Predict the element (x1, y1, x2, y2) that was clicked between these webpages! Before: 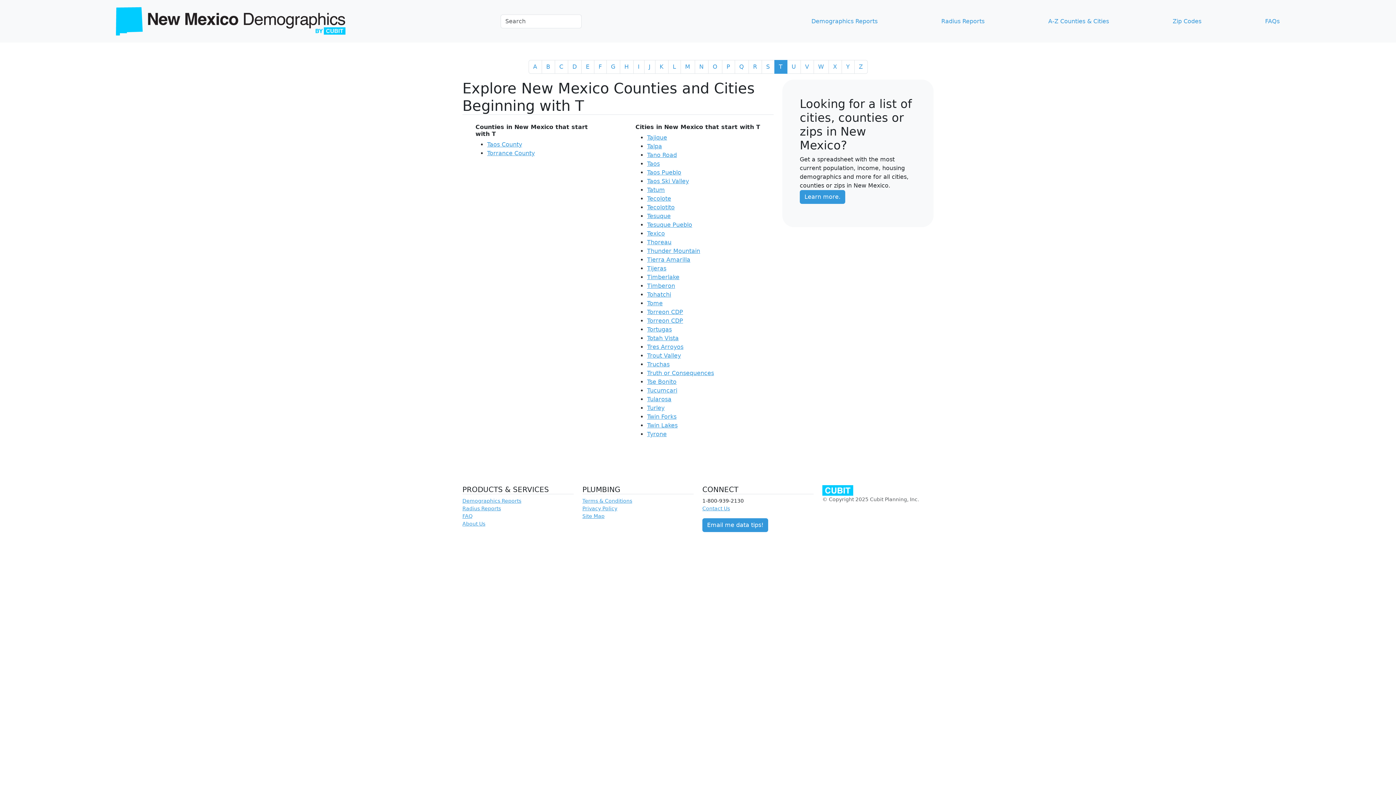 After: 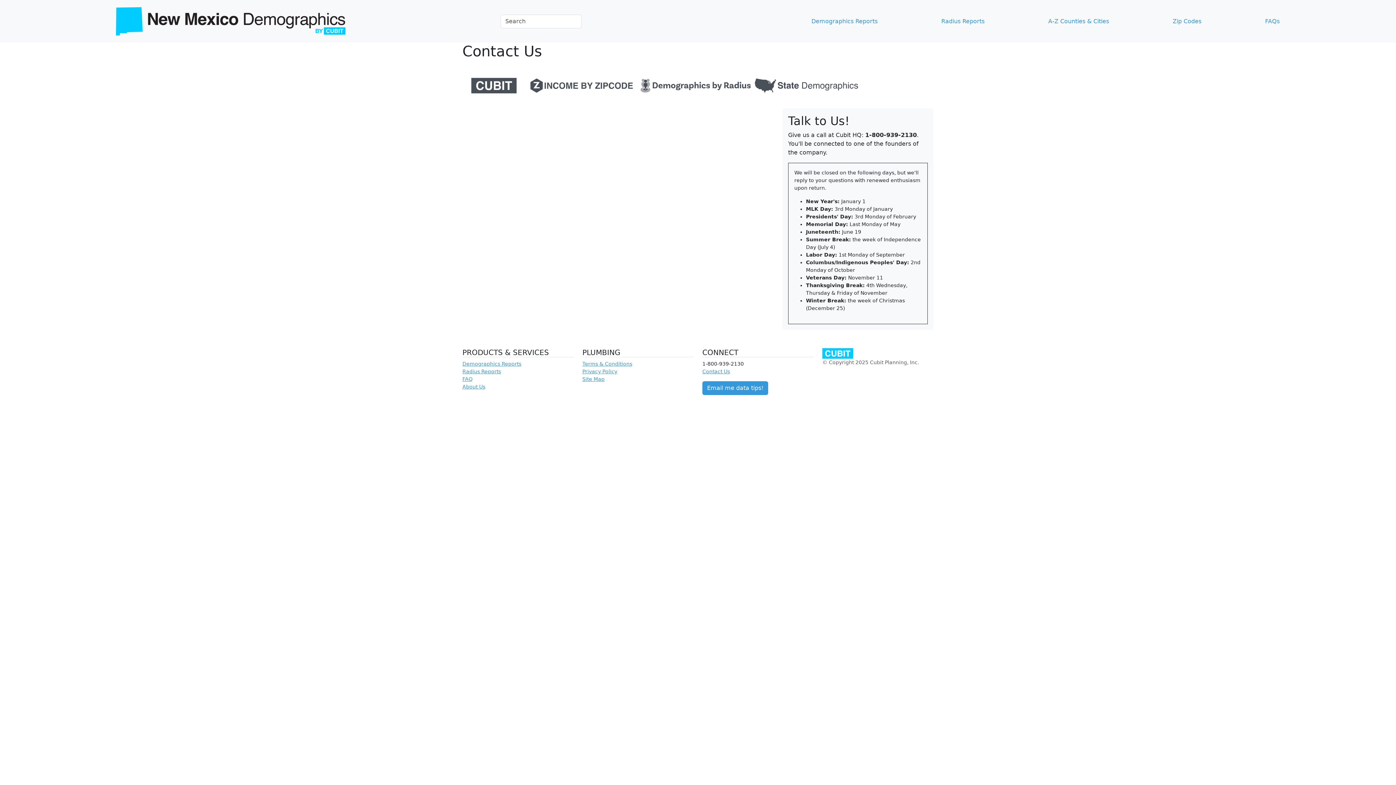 Action: bbox: (702, 505, 730, 511) label: Contact Us